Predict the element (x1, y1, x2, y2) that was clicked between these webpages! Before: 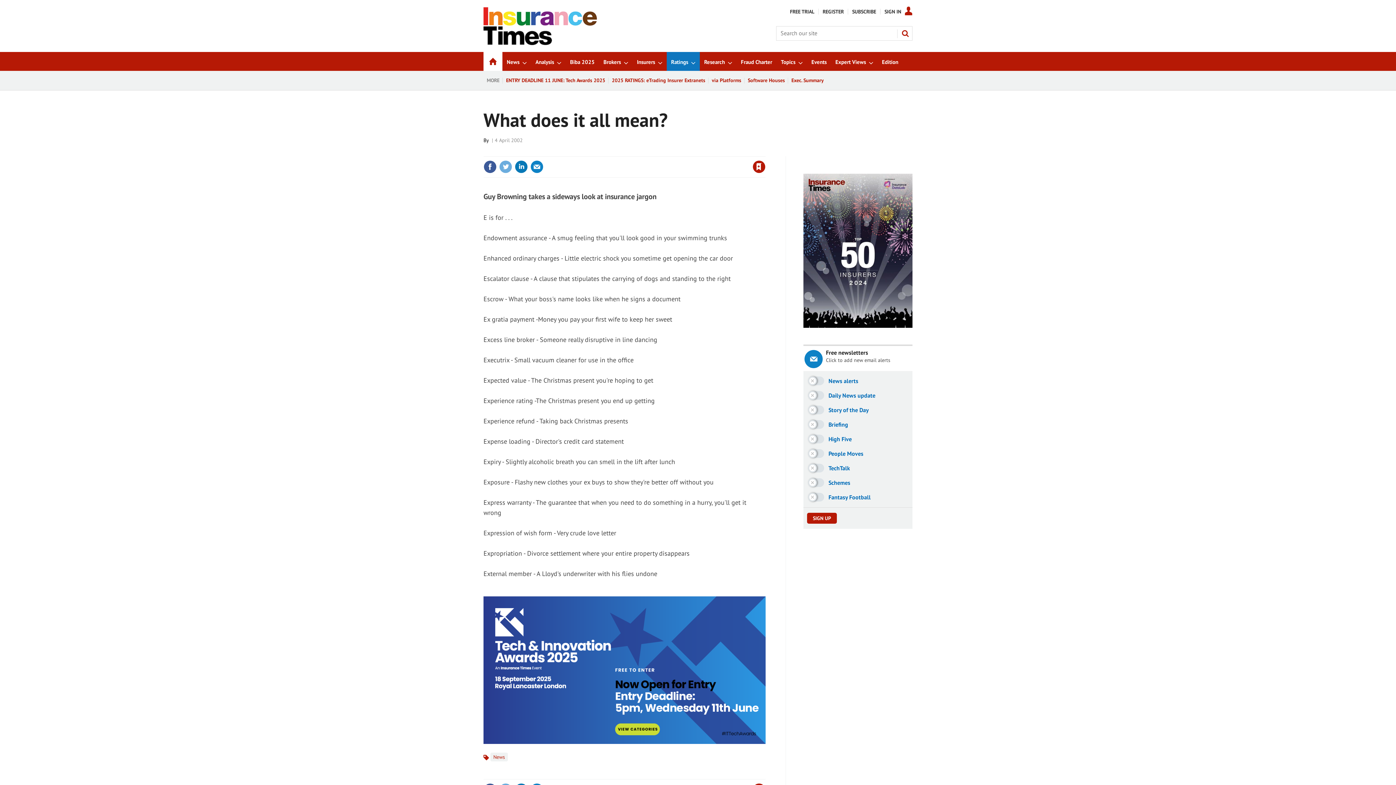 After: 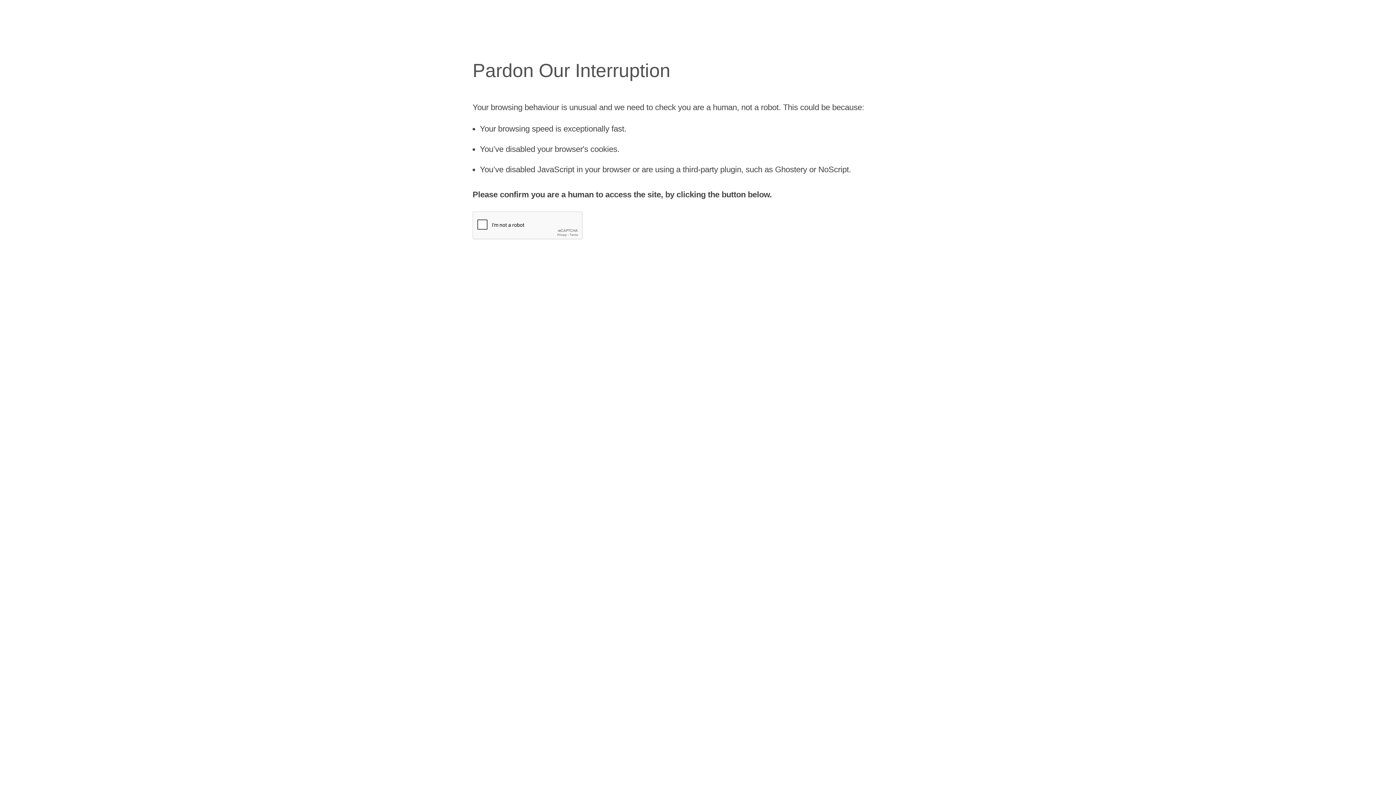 Action: bbox: (790, 8, 814, 14) label: FREE TRIAL